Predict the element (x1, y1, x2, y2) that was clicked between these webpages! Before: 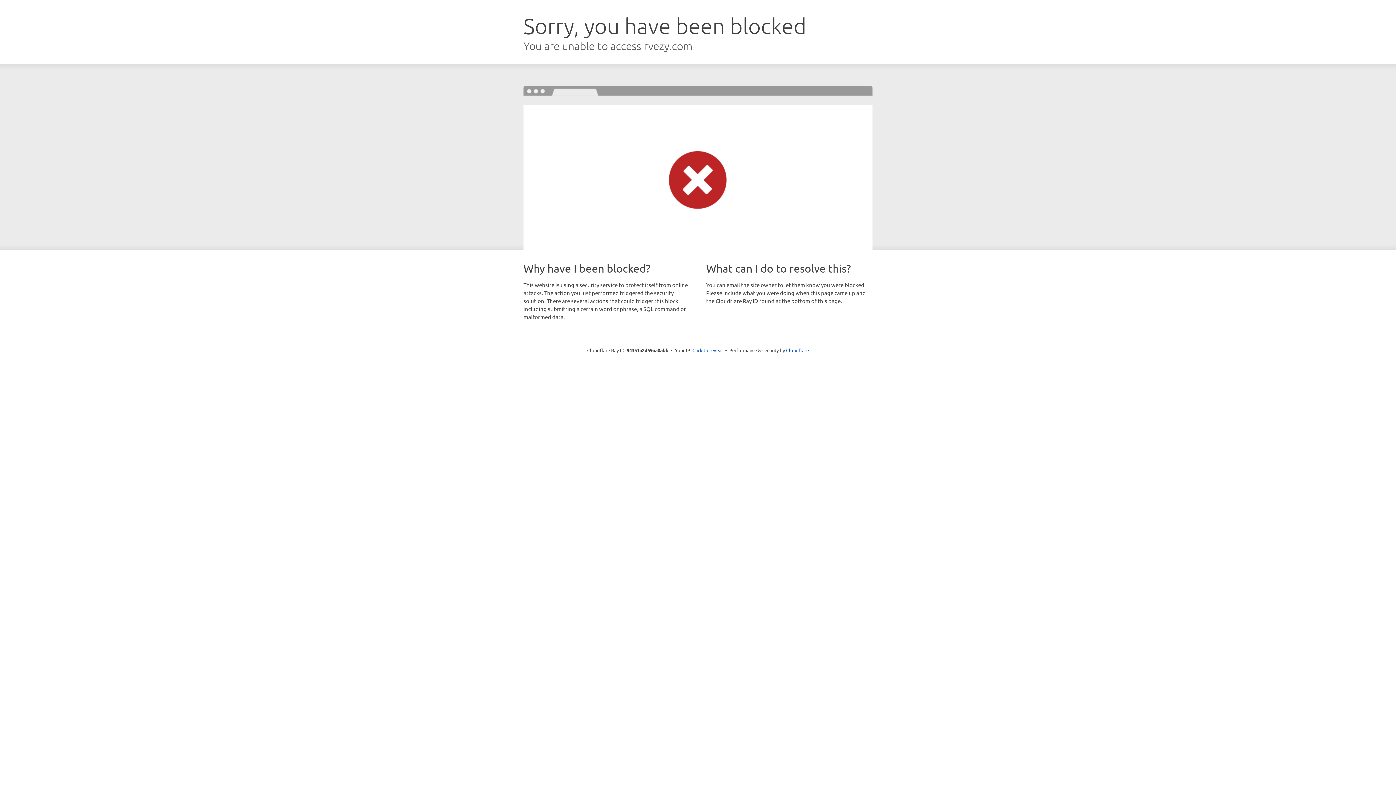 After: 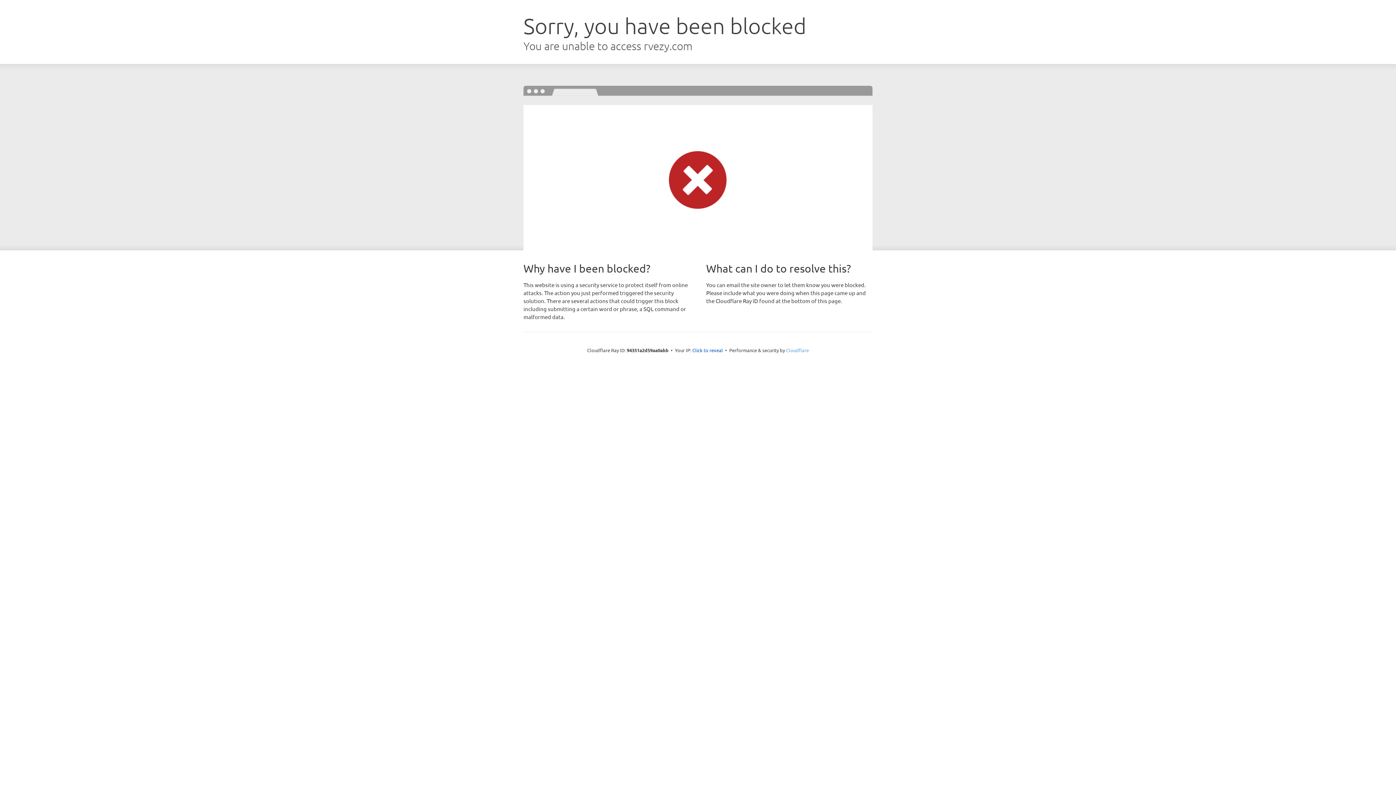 Action: bbox: (786, 347, 809, 353) label: Cloudflare